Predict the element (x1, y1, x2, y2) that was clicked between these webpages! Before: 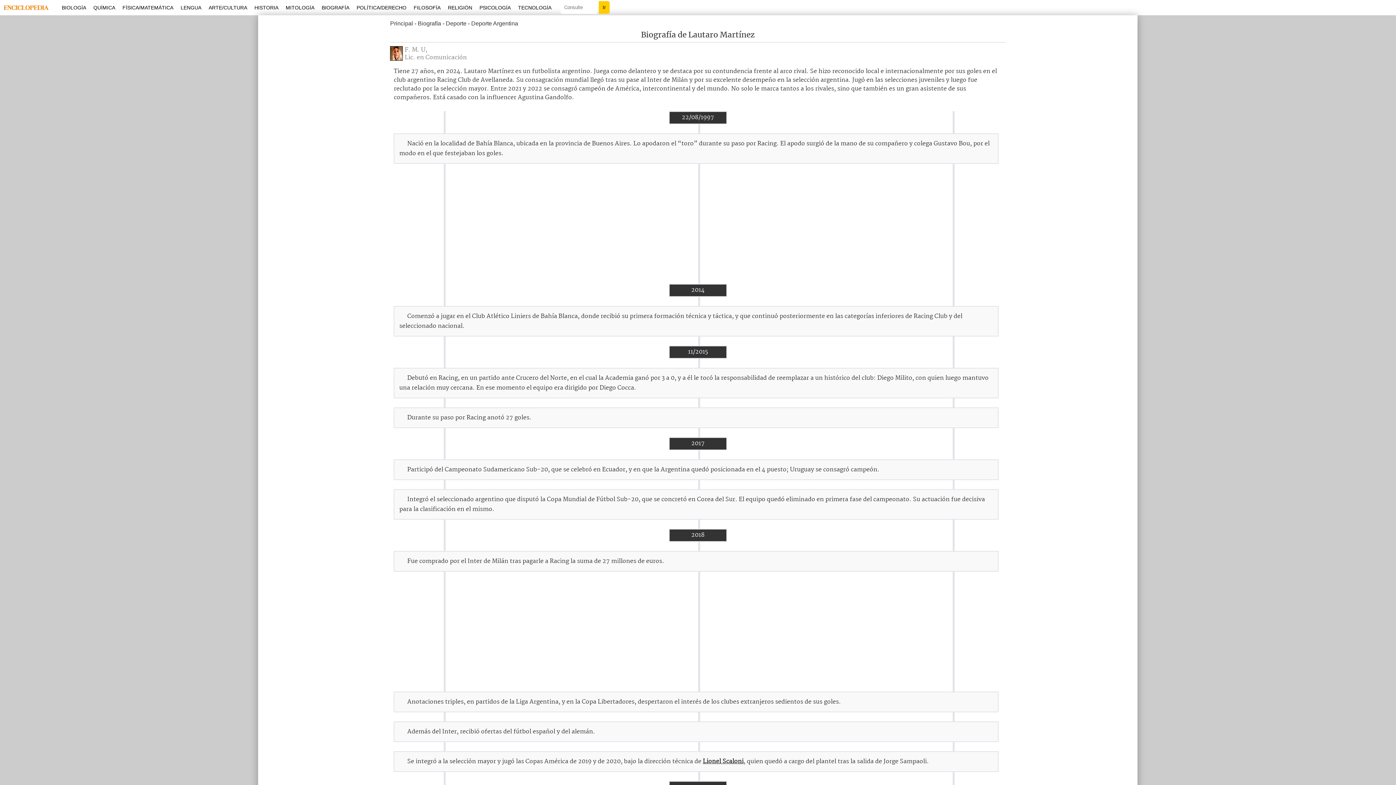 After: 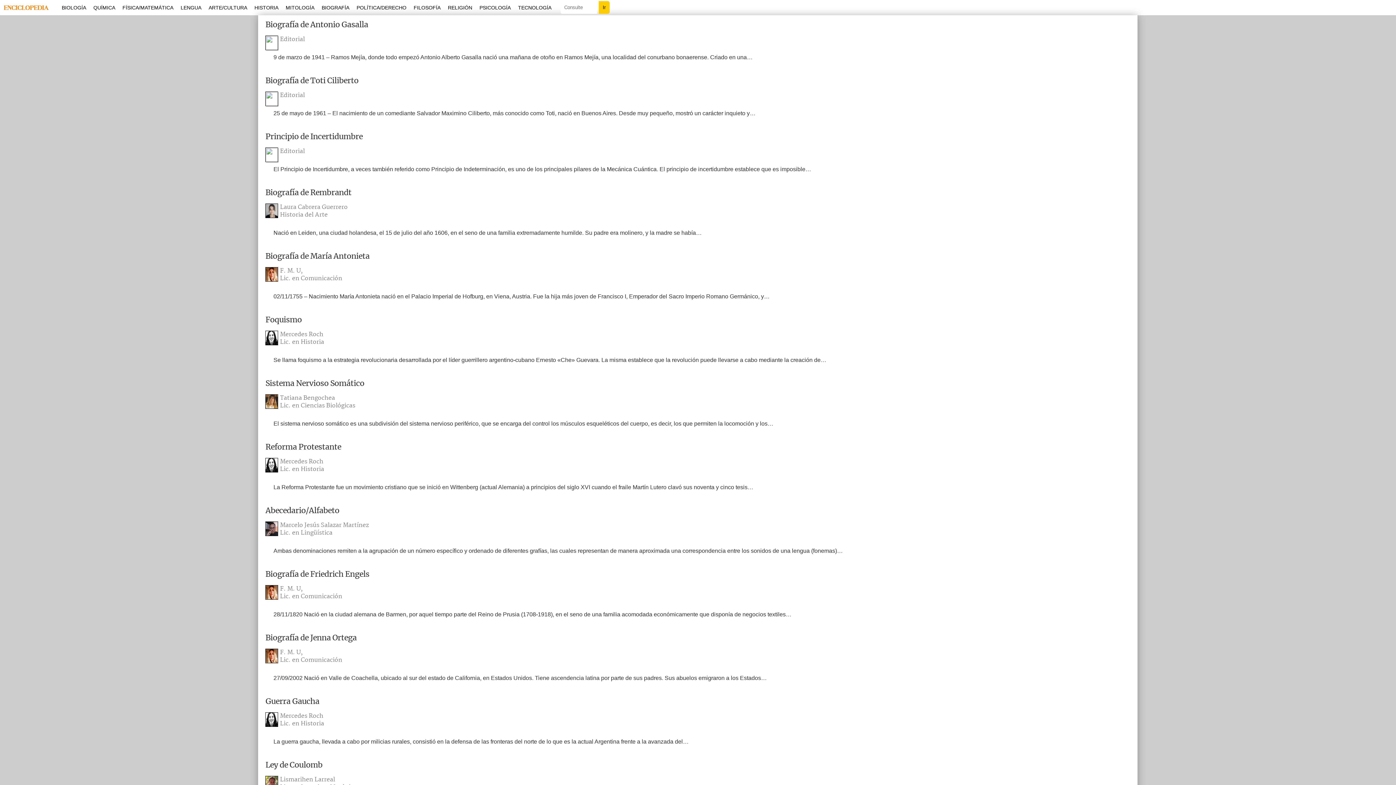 Action: bbox: (0, 4, 58, 10)